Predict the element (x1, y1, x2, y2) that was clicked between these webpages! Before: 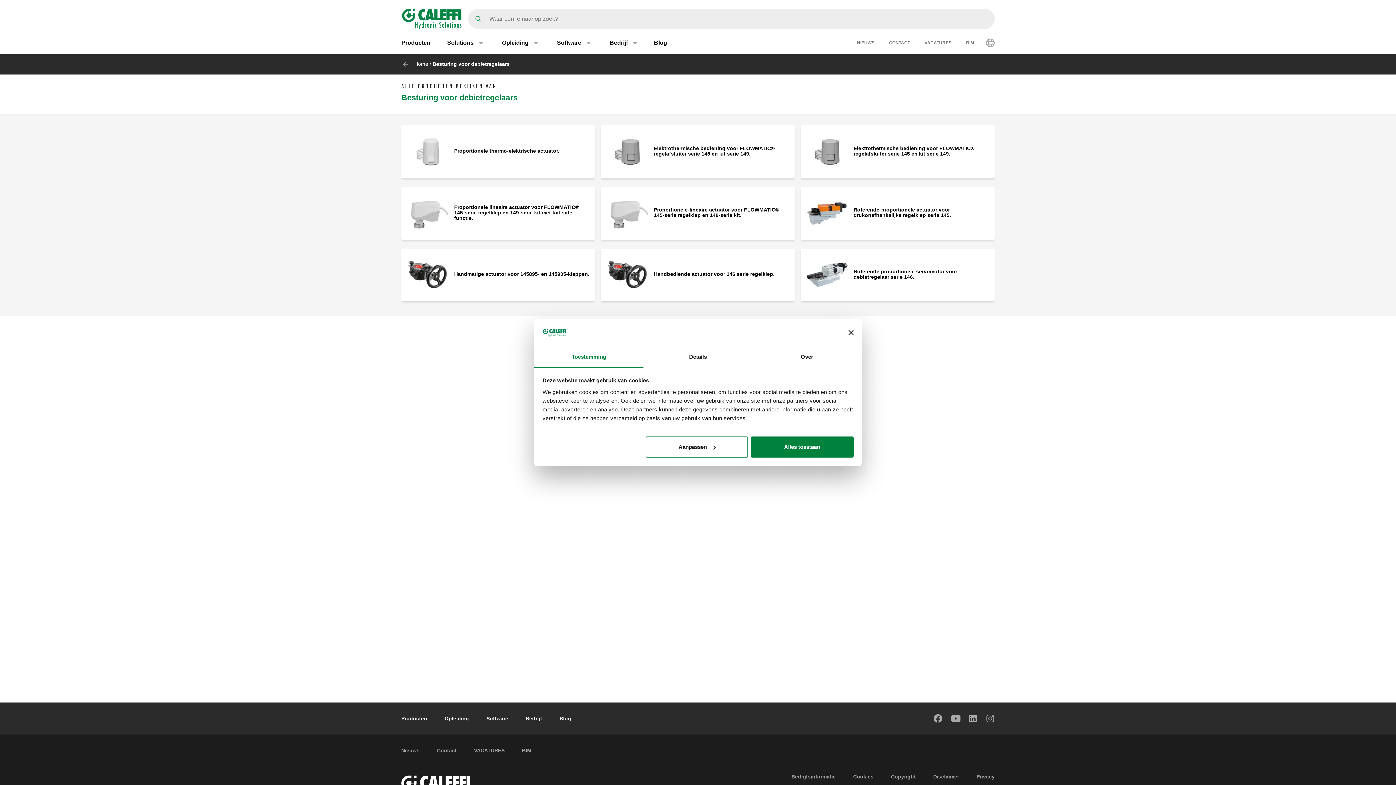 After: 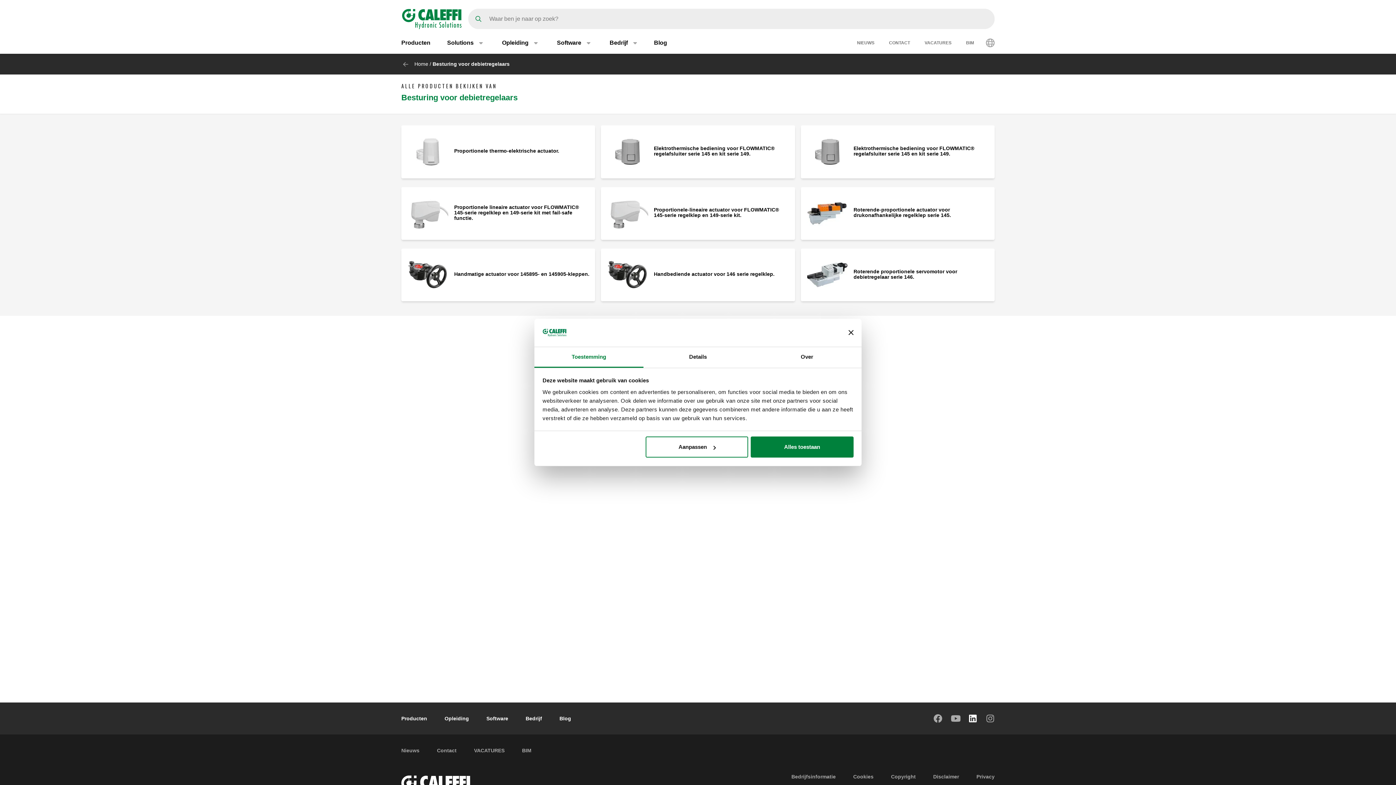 Action: bbox: (968, 714, 978, 723)